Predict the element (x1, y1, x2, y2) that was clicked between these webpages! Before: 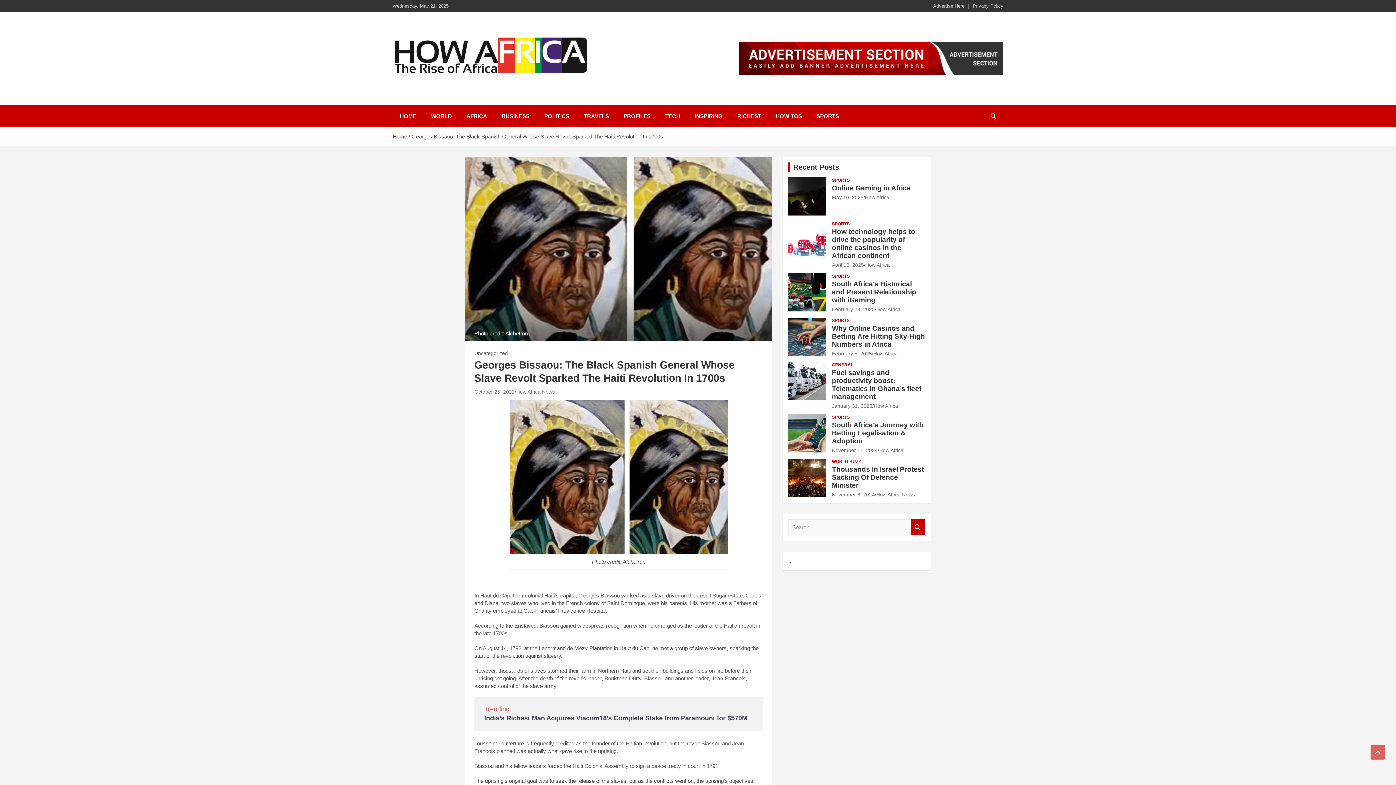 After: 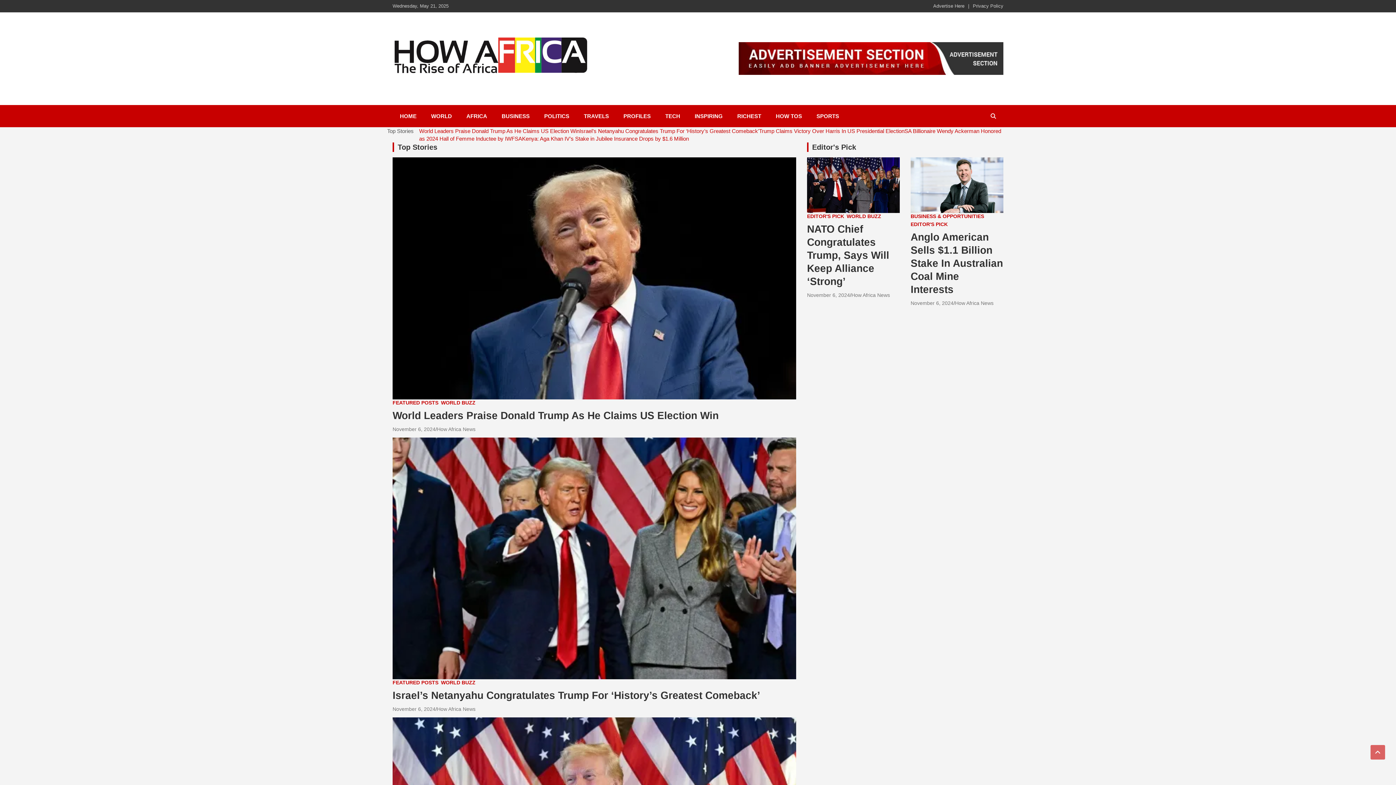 Action: bbox: (392, 24, 589, 32)